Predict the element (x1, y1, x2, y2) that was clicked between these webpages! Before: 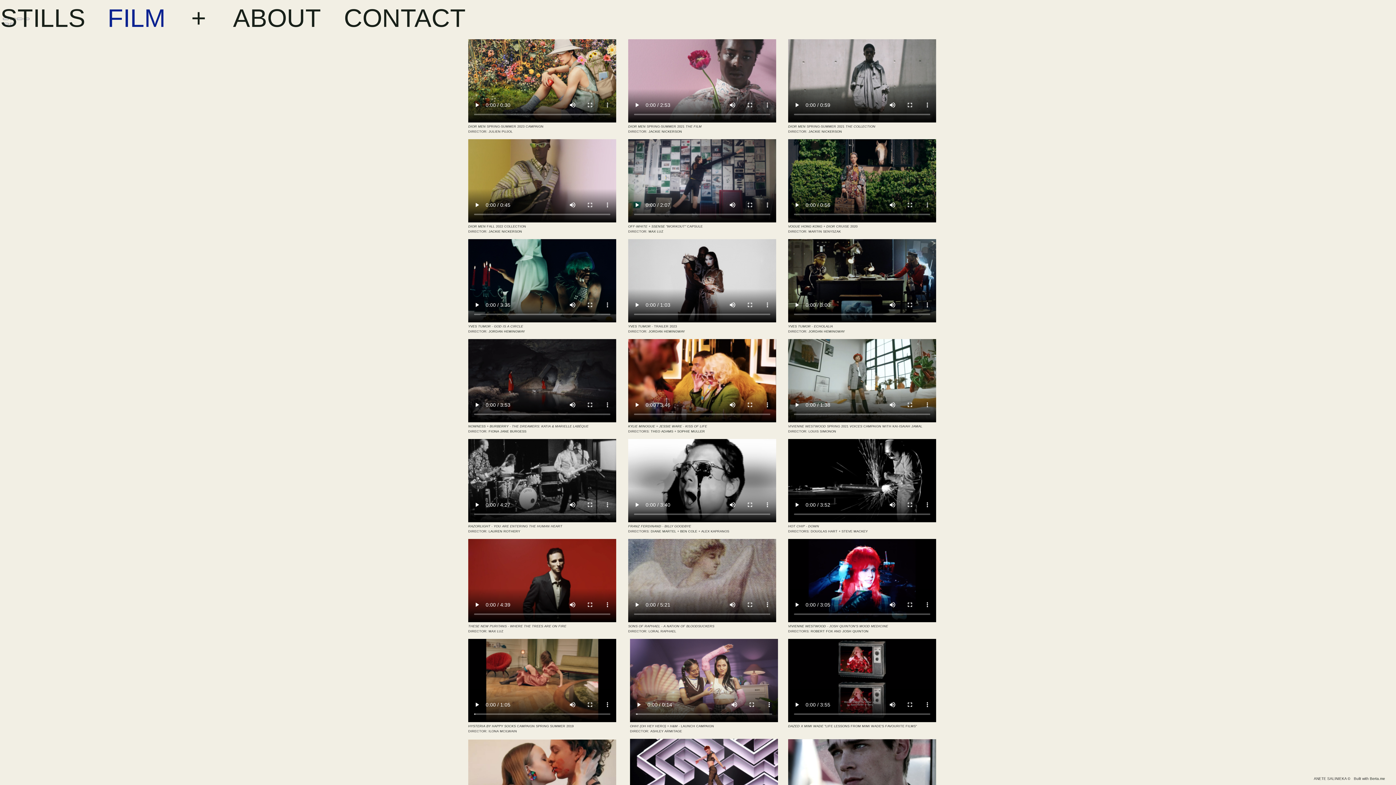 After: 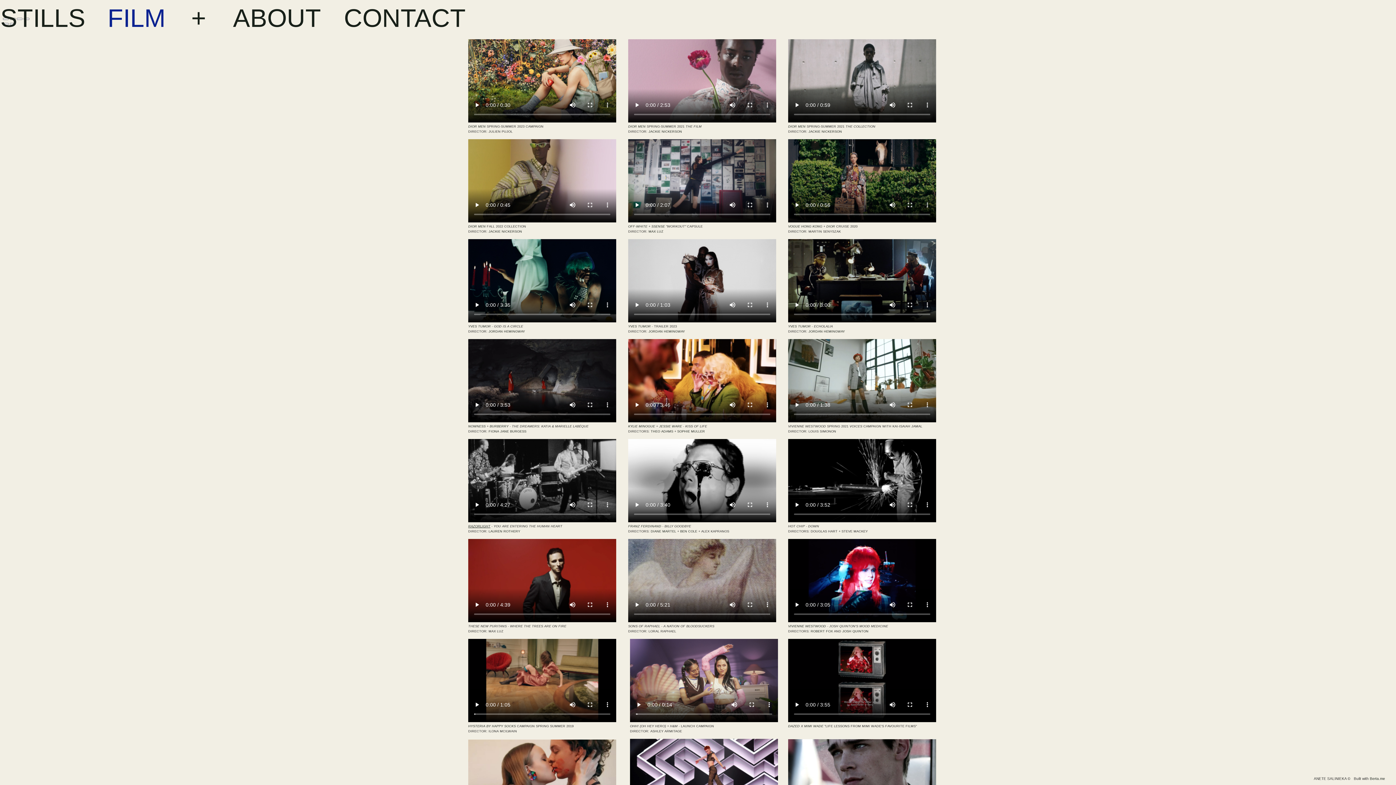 Action: bbox: (468, 524, 490, 528) label: RAZORLIGHT